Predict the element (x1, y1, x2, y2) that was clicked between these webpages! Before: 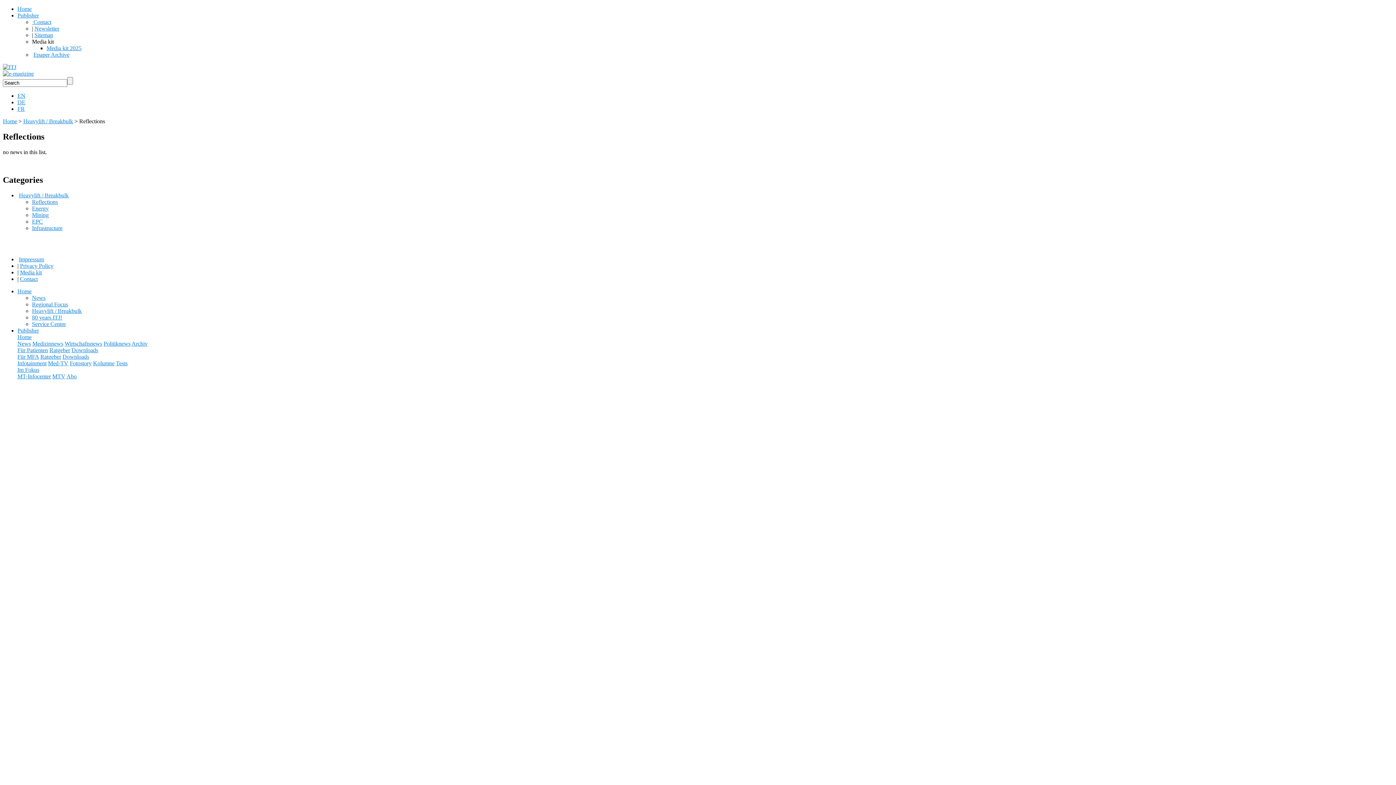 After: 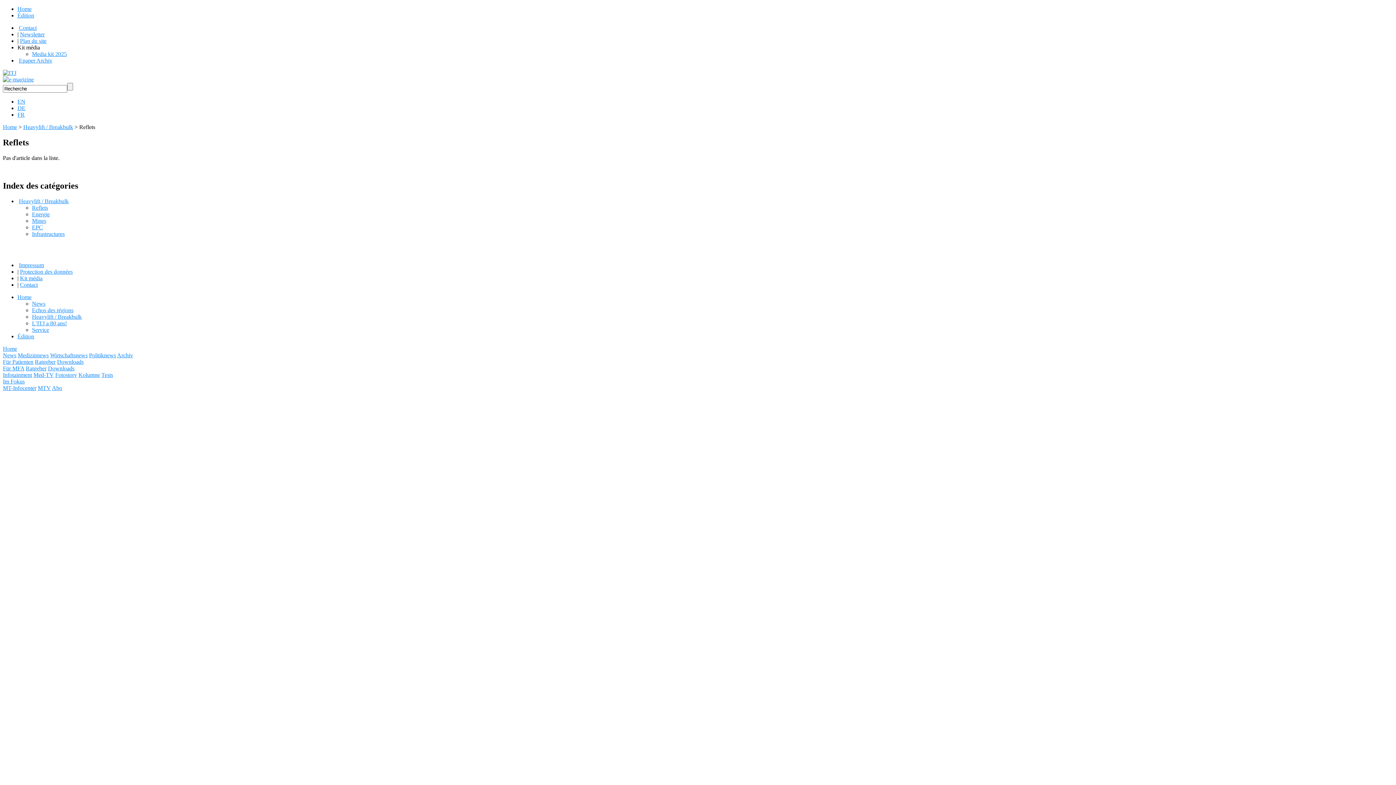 Action: label: FR bbox: (17, 105, 24, 112)